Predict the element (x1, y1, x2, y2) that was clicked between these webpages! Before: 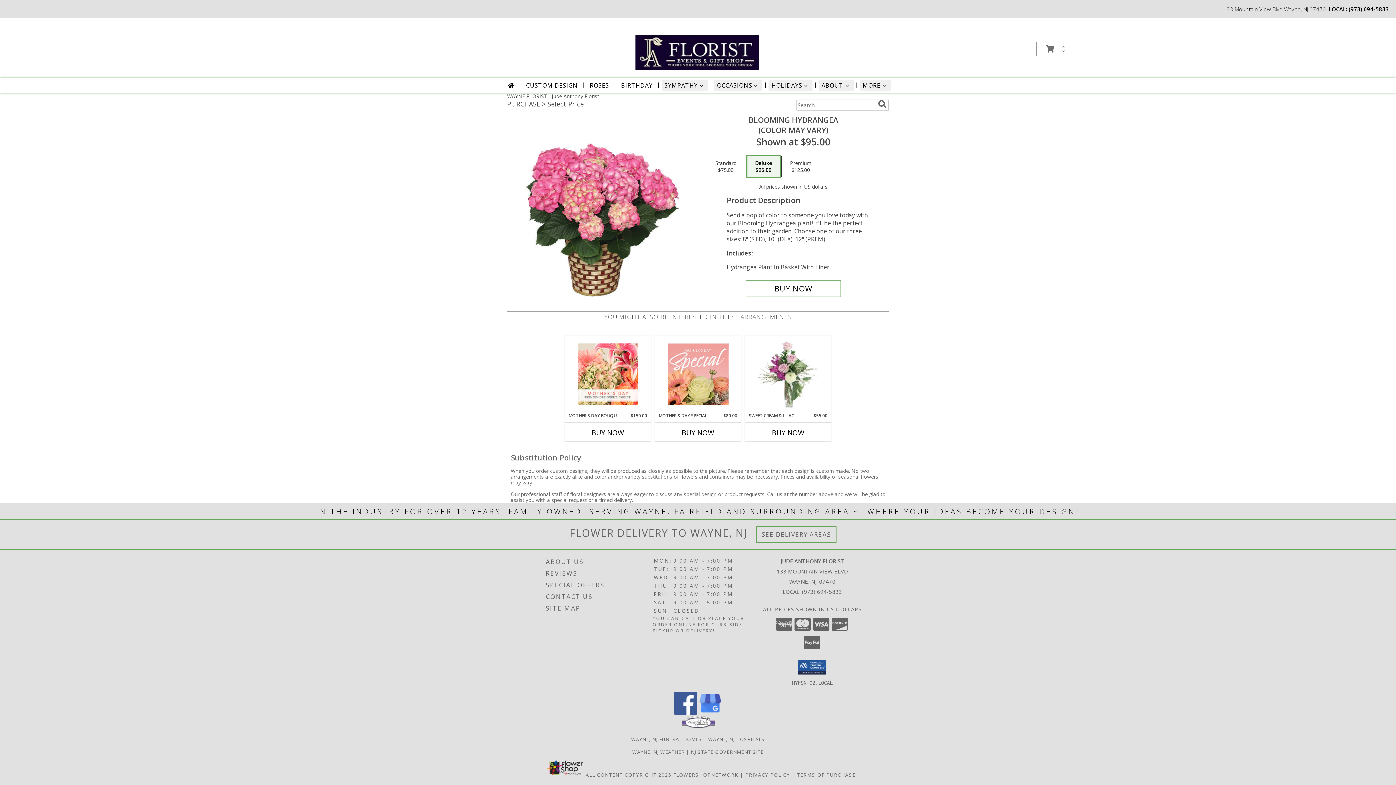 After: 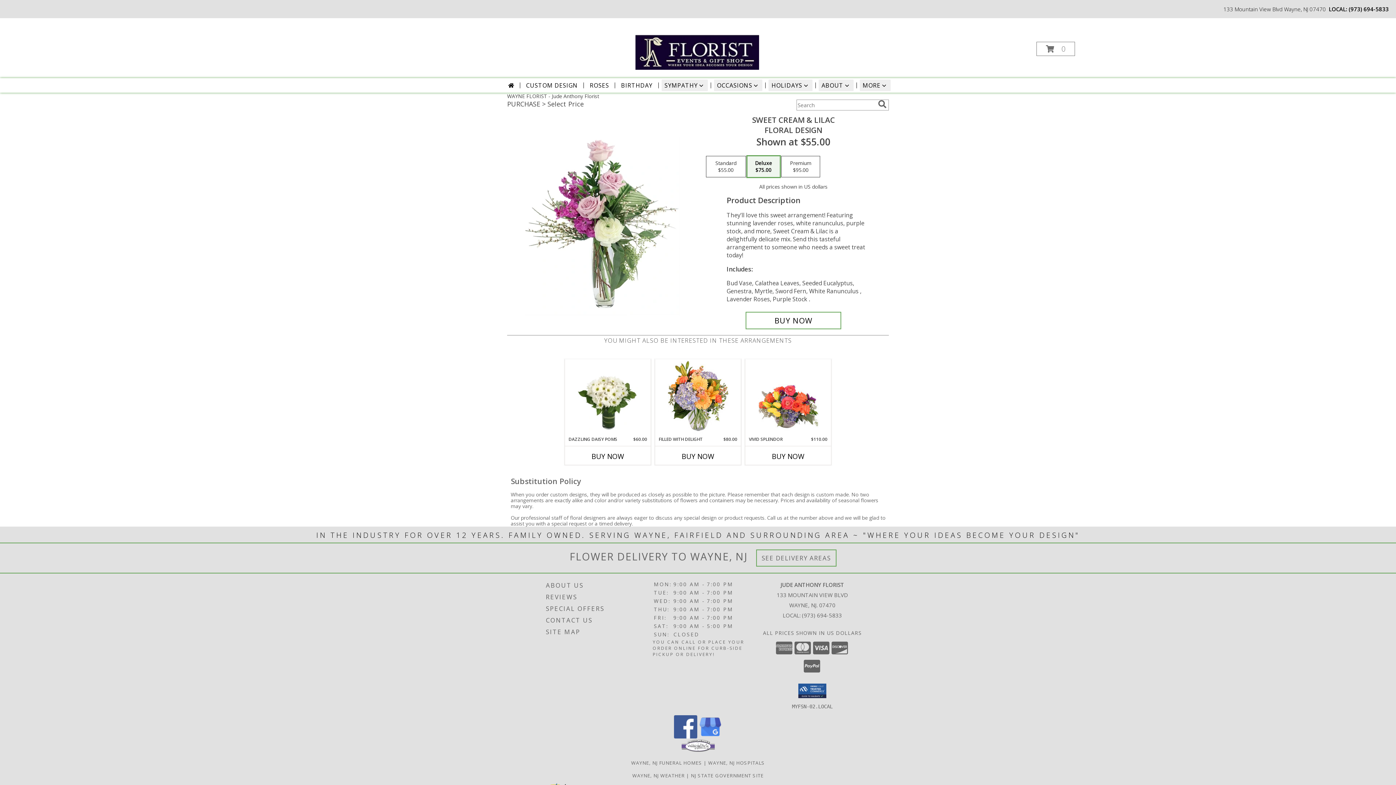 Action: bbox: (758, 337, 818, 411) label: View Sweet Cream & Lilac Floral Design  Info